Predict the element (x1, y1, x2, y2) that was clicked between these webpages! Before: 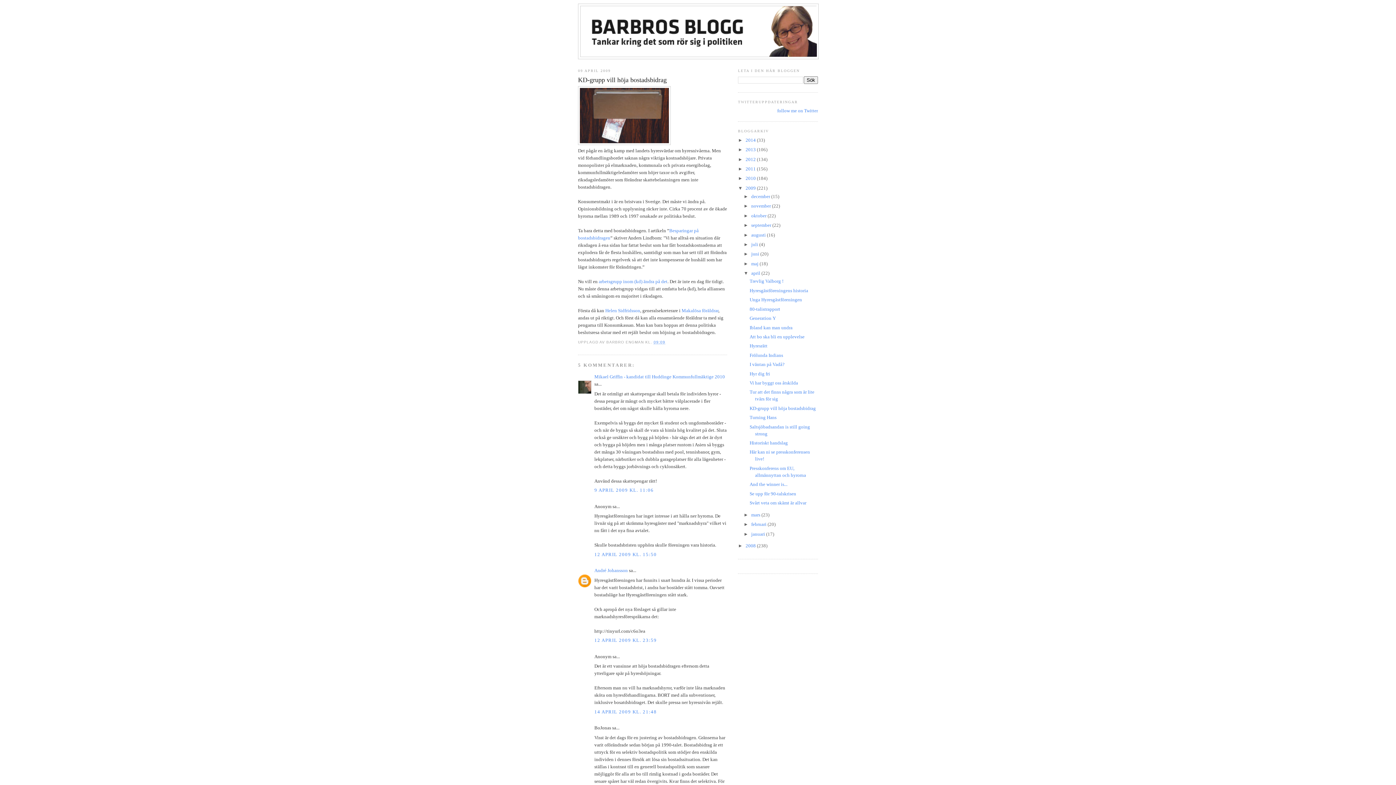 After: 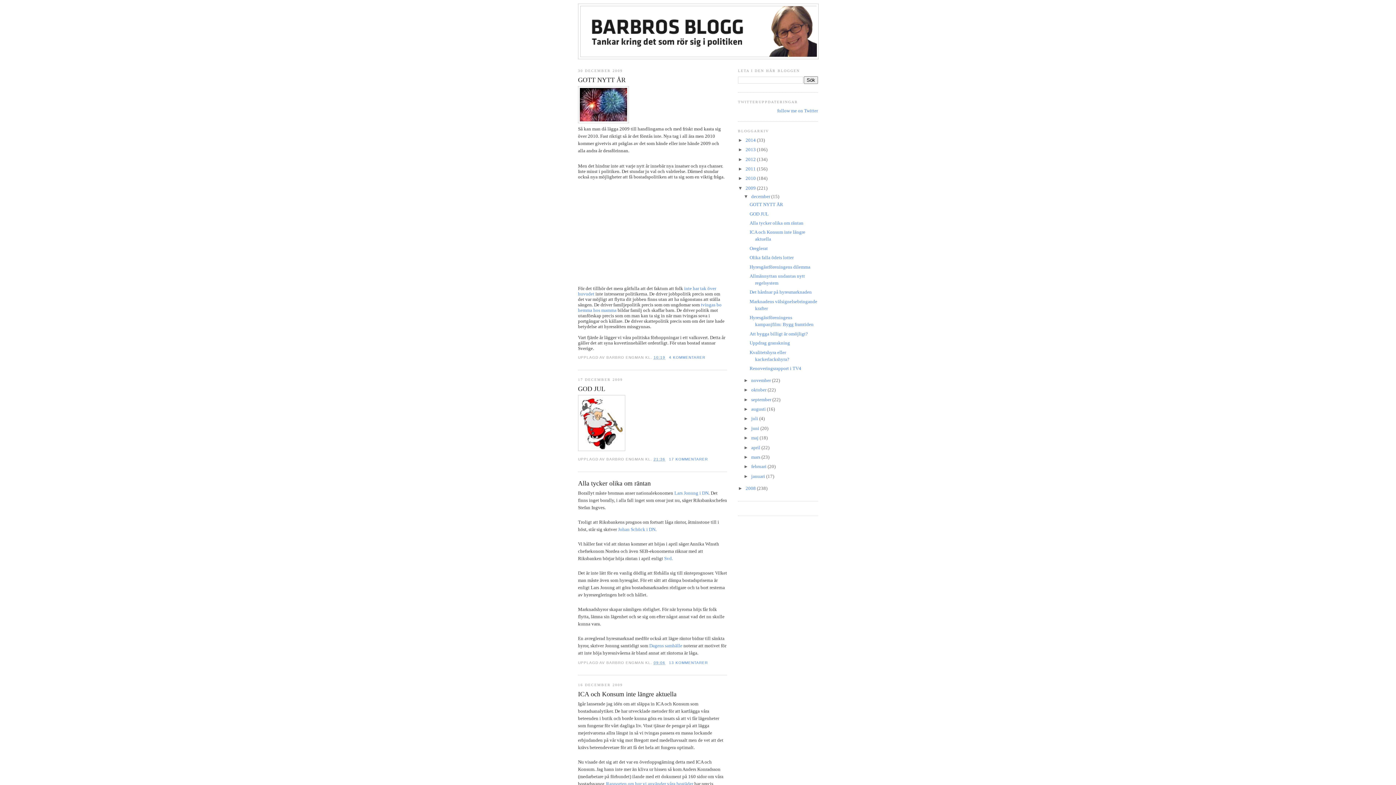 Action: bbox: (745, 185, 757, 190) label: 2009 